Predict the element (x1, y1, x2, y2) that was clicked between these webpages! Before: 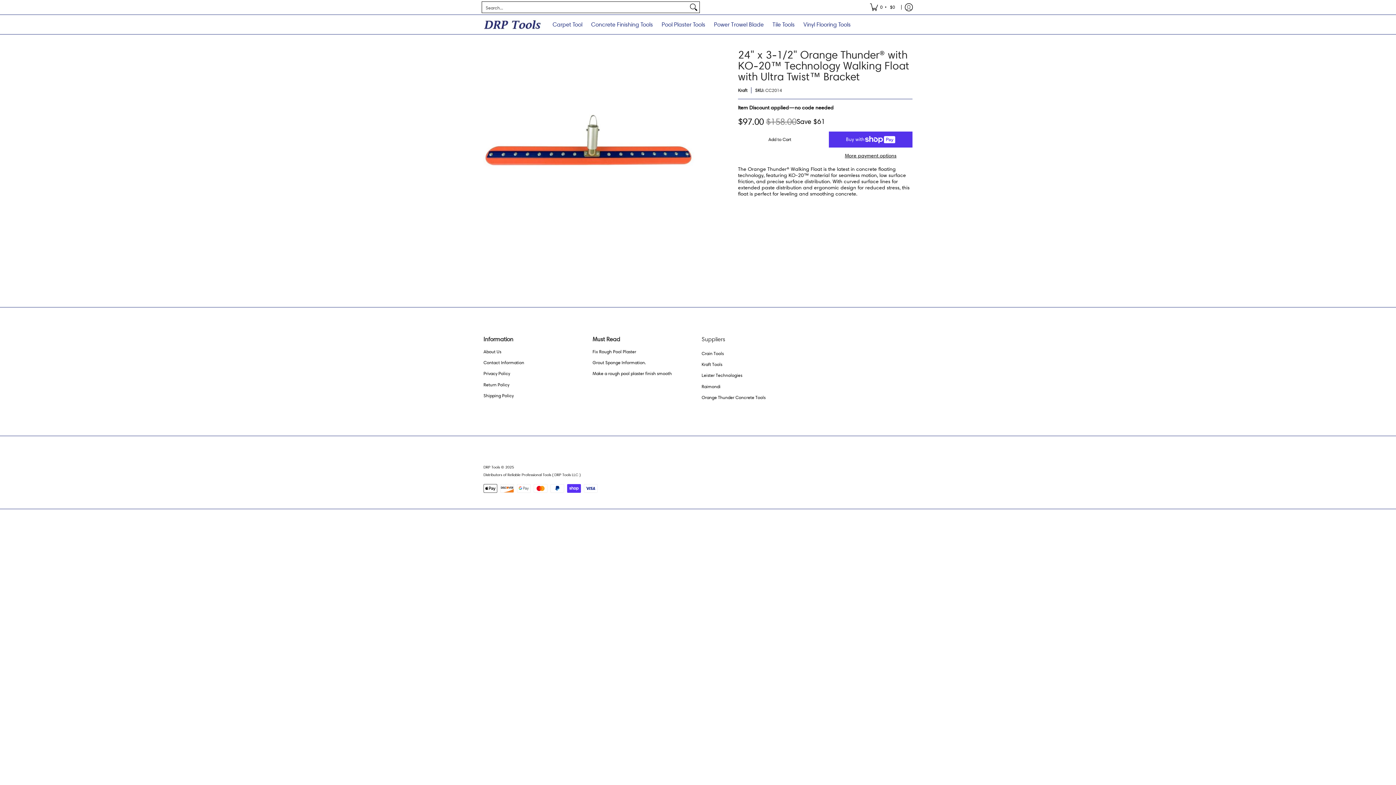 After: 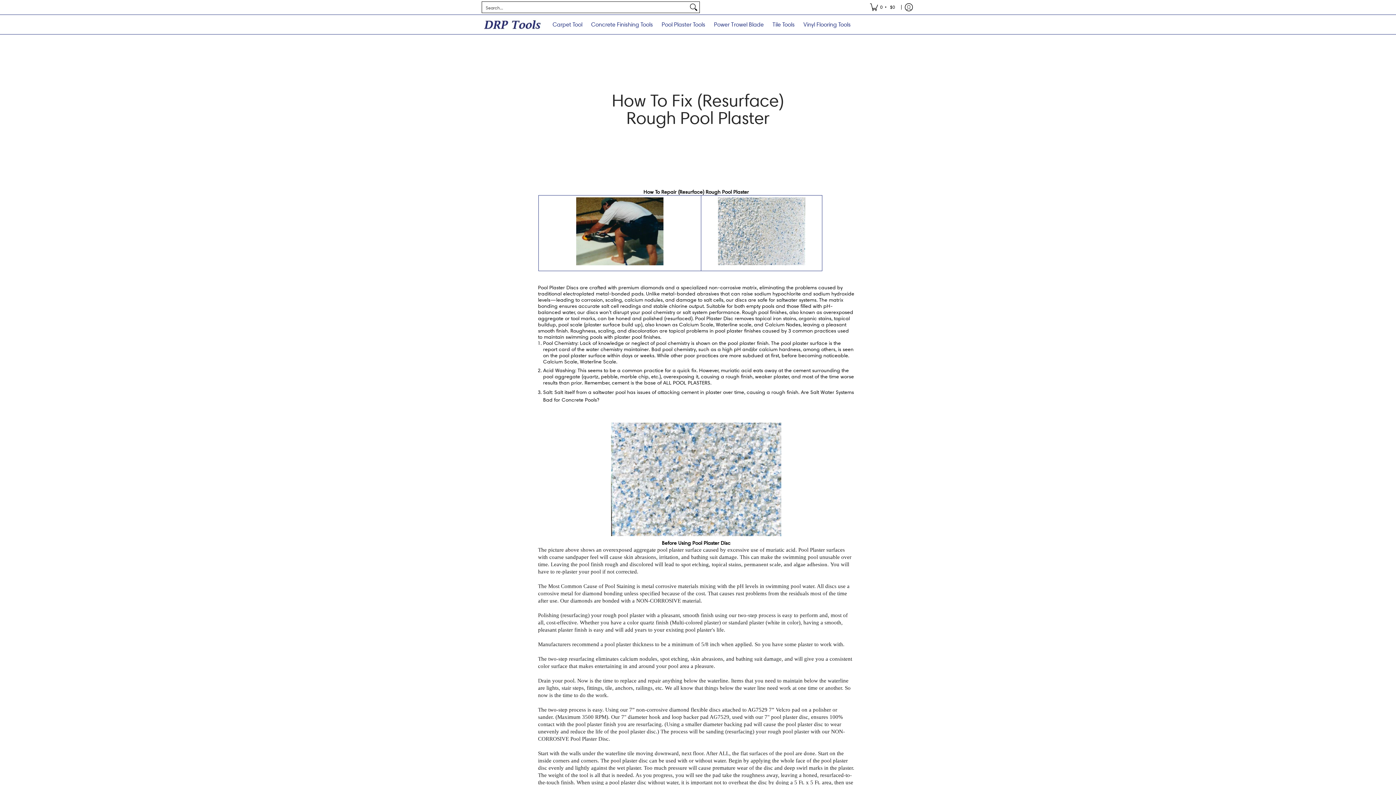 Action: bbox: (592, 346, 694, 357) label: Fix Rough Pool Plaster